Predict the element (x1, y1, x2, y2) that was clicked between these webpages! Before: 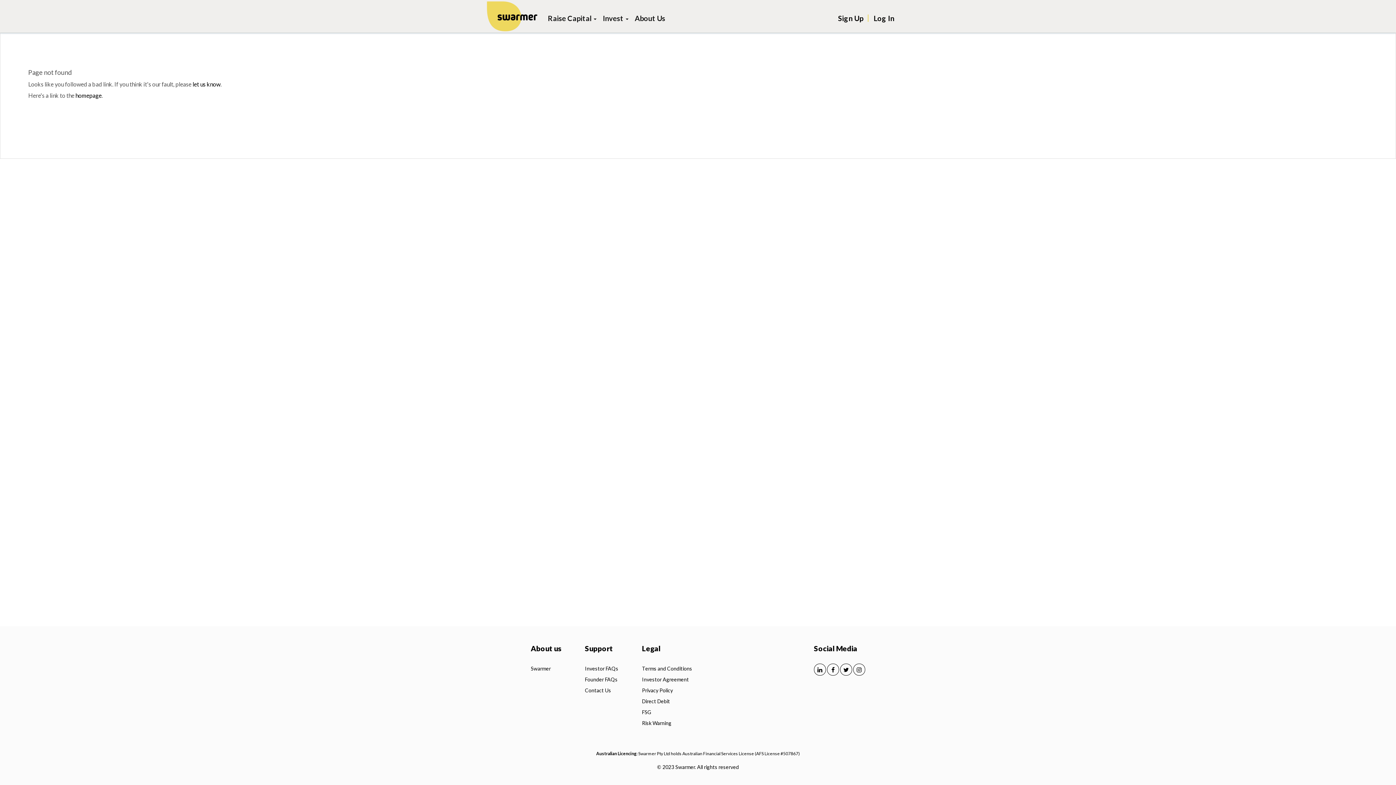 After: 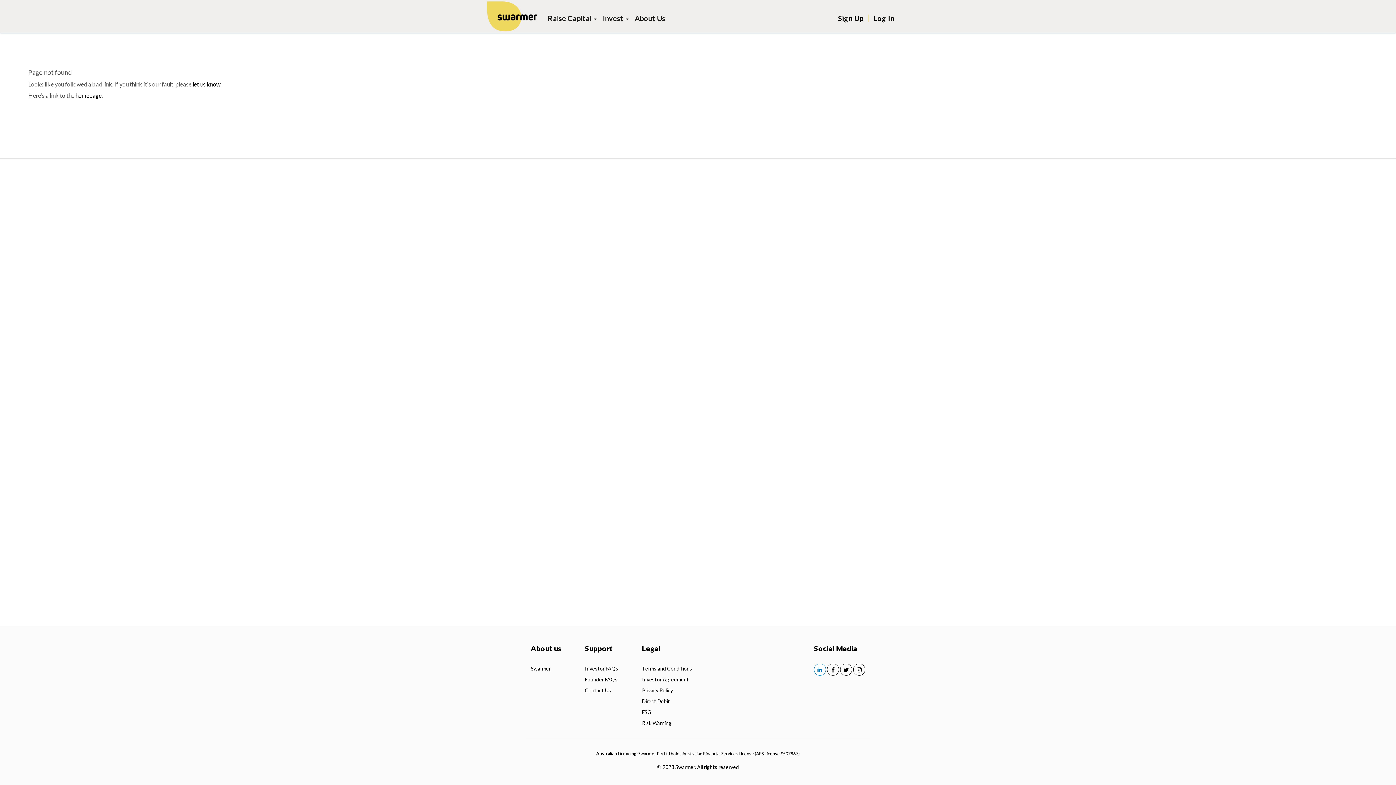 Action: bbox: (814, 661, 826, 678)